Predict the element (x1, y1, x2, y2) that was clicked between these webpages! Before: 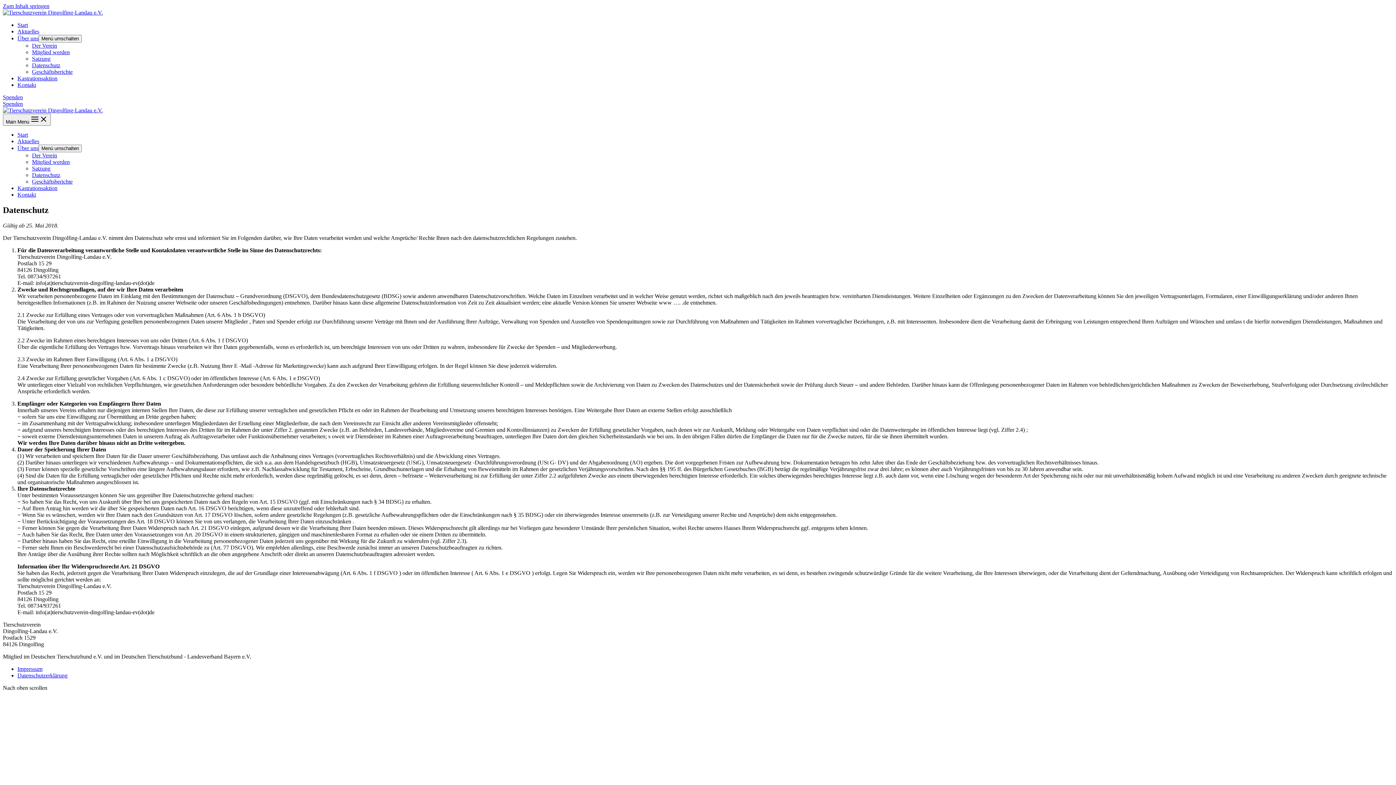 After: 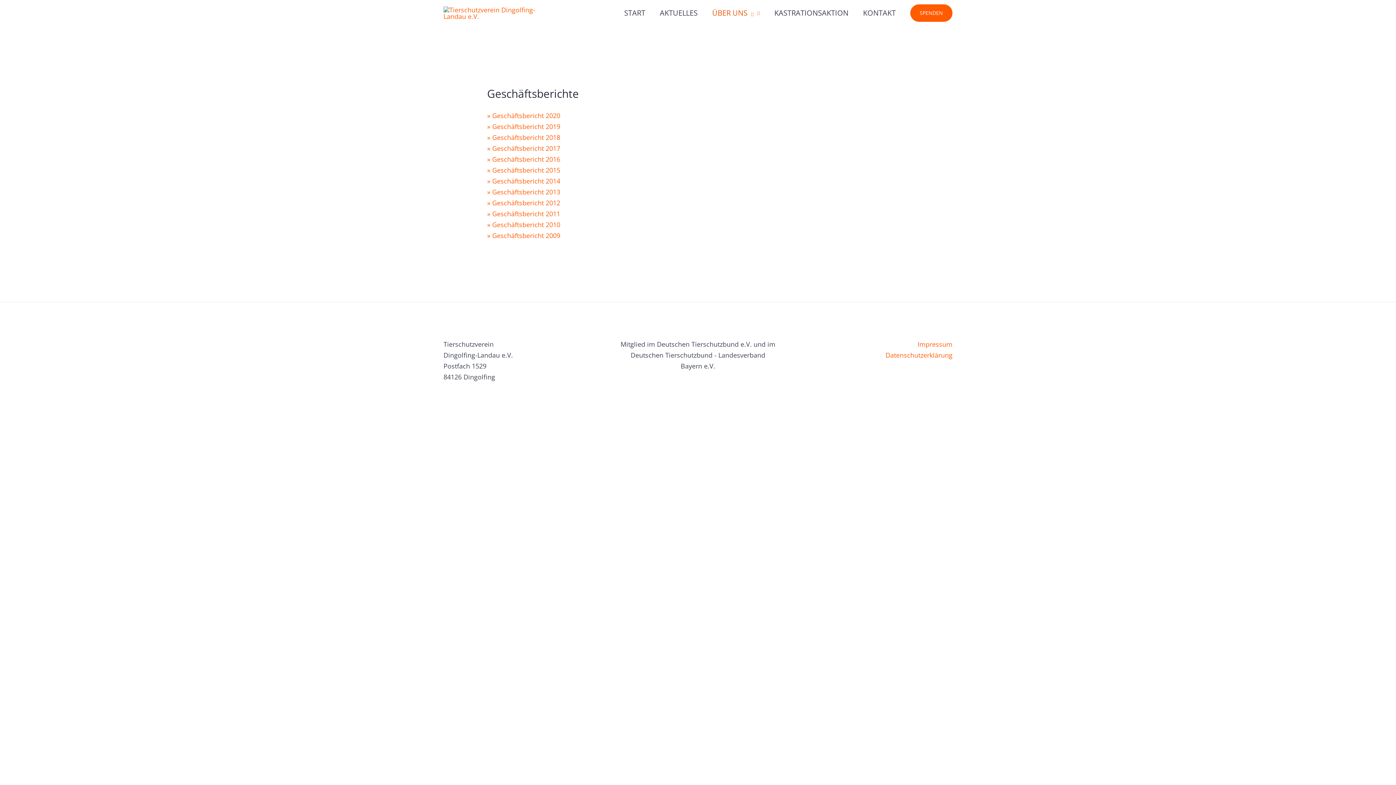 Action: label: Geschäftsberichte bbox: (32, 68, 72, 74)